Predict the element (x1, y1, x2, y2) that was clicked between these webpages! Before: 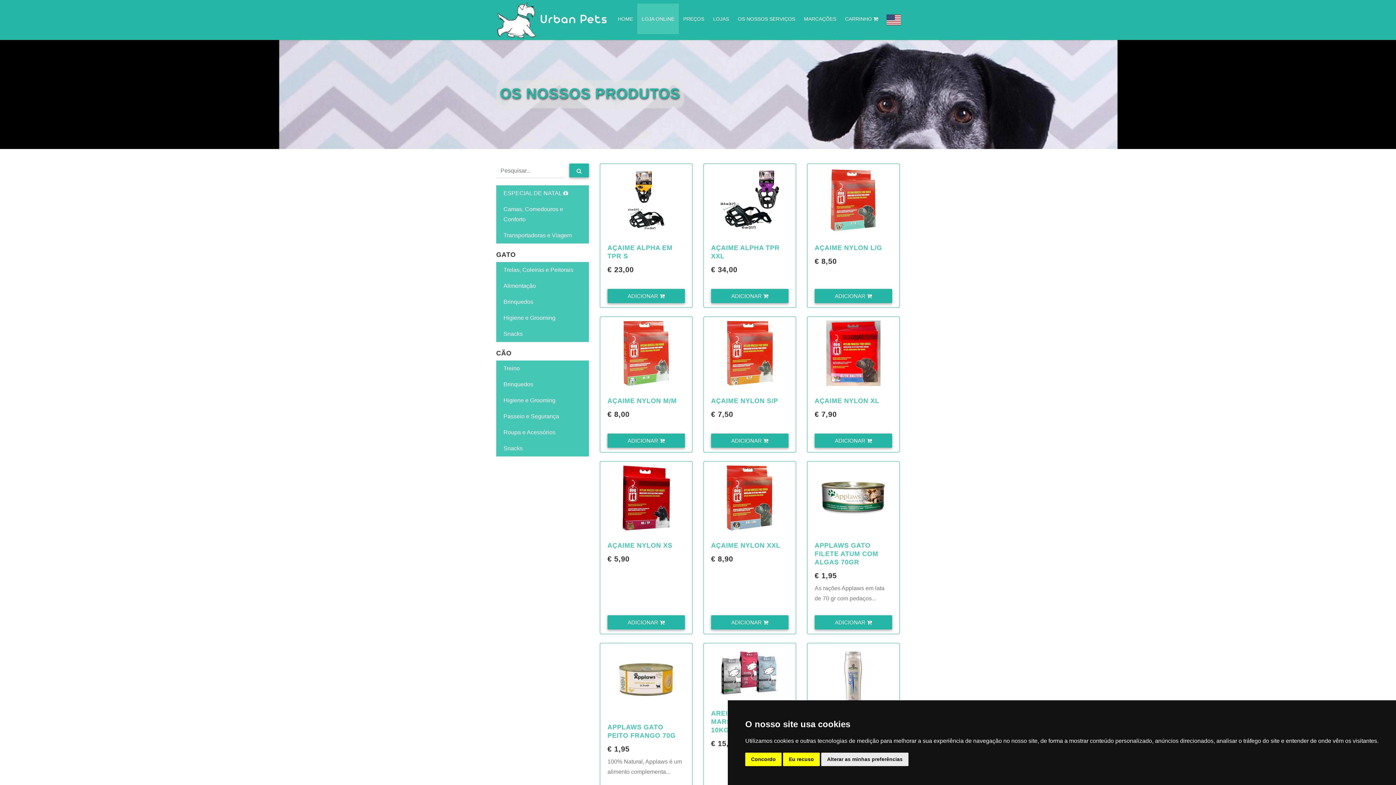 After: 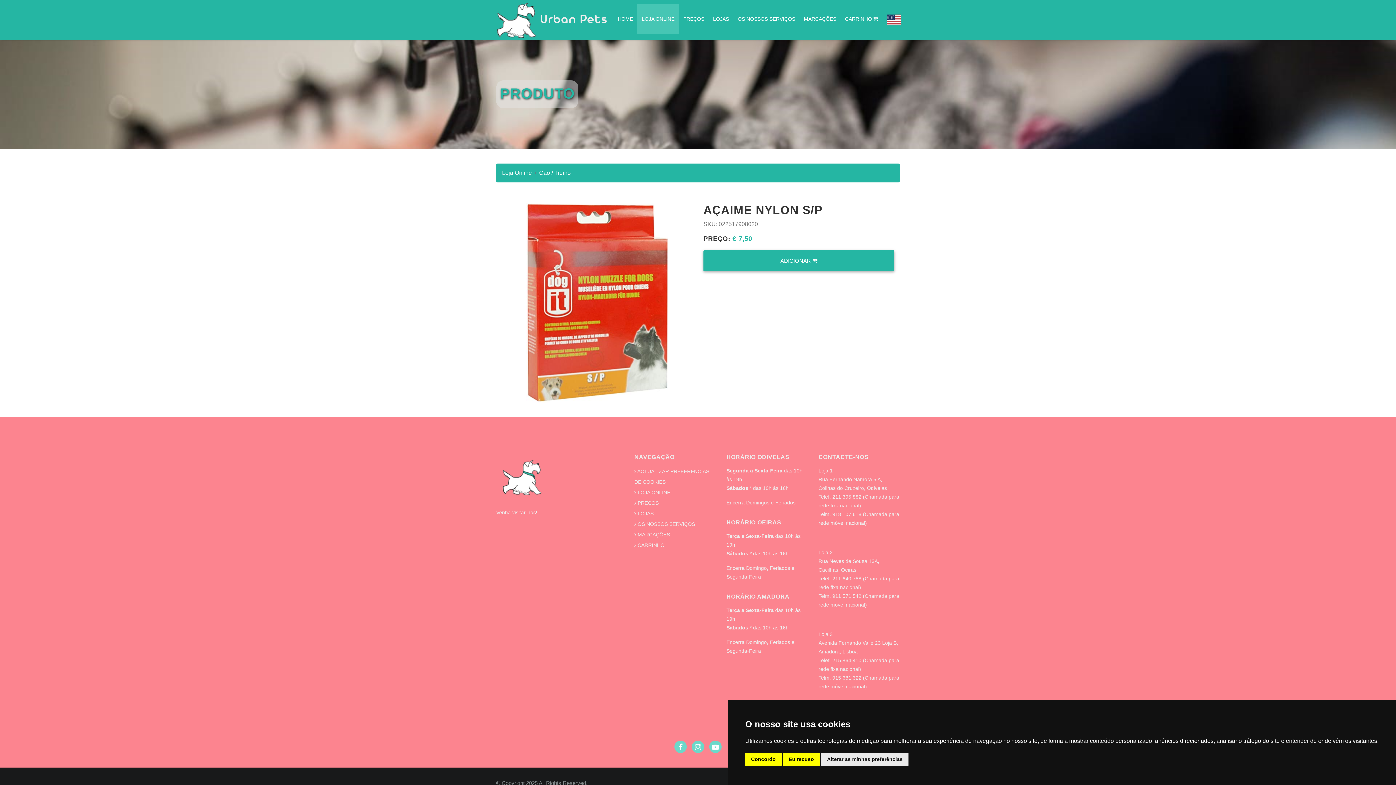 Action: bbox: (703, 317, 795, 389)